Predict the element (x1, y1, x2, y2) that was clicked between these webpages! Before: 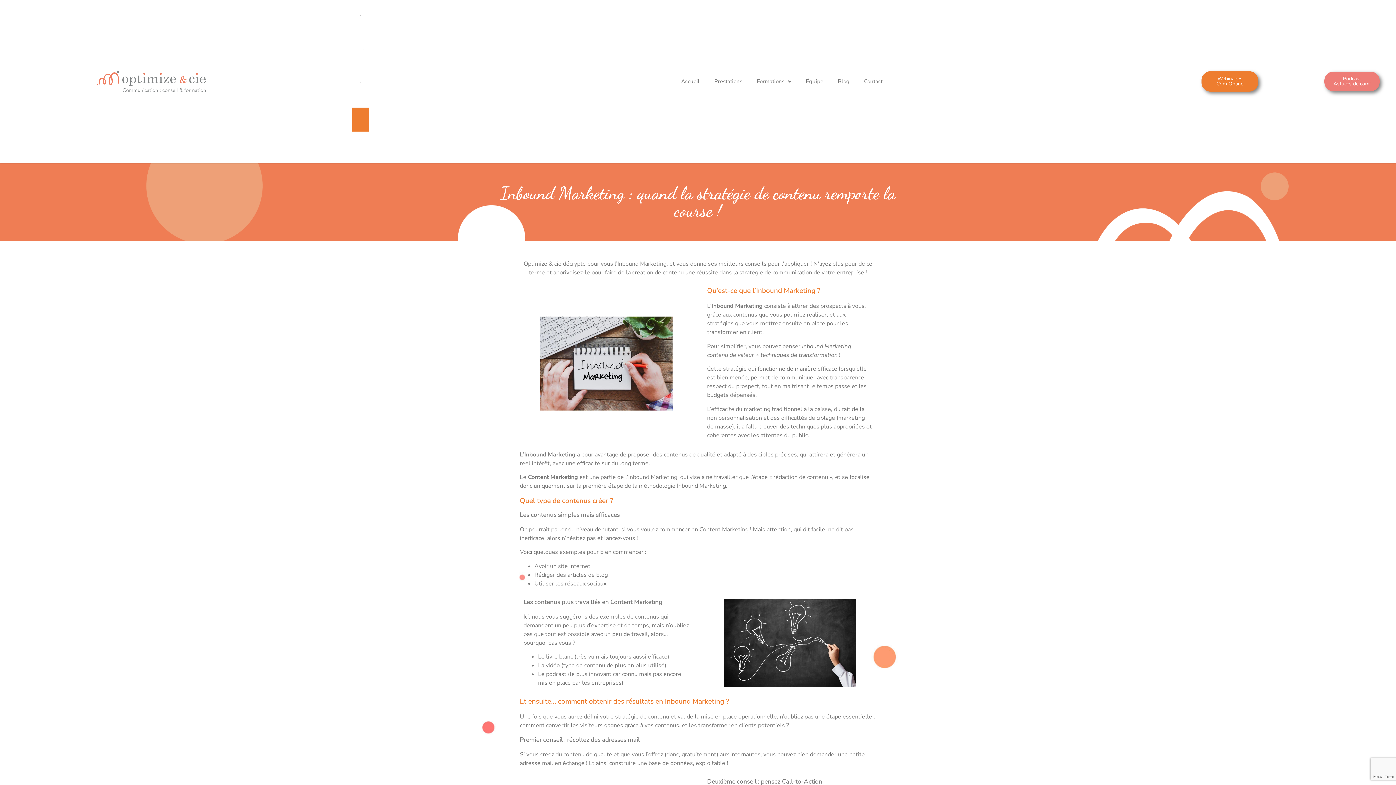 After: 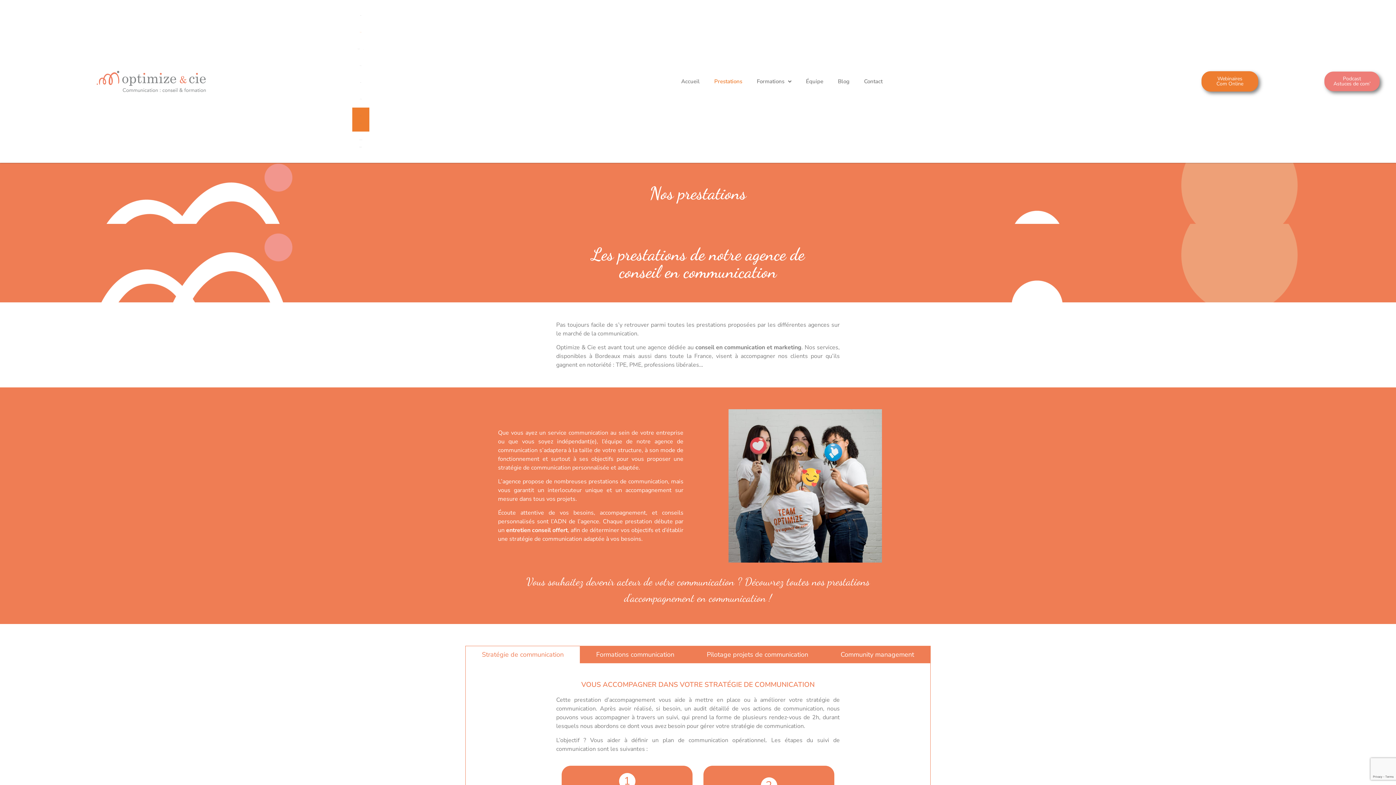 Action: label: Prestations bbox: (352, 24, 369, 40)